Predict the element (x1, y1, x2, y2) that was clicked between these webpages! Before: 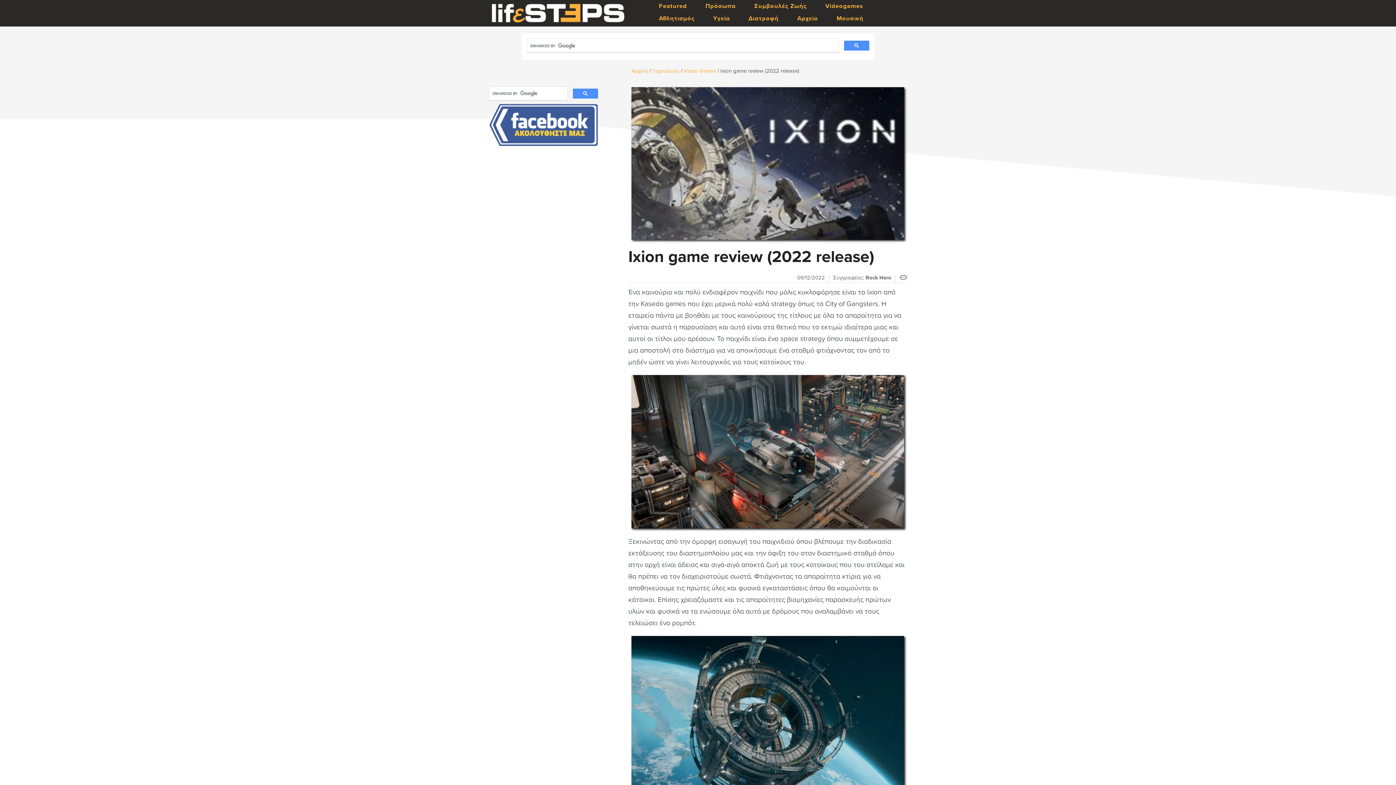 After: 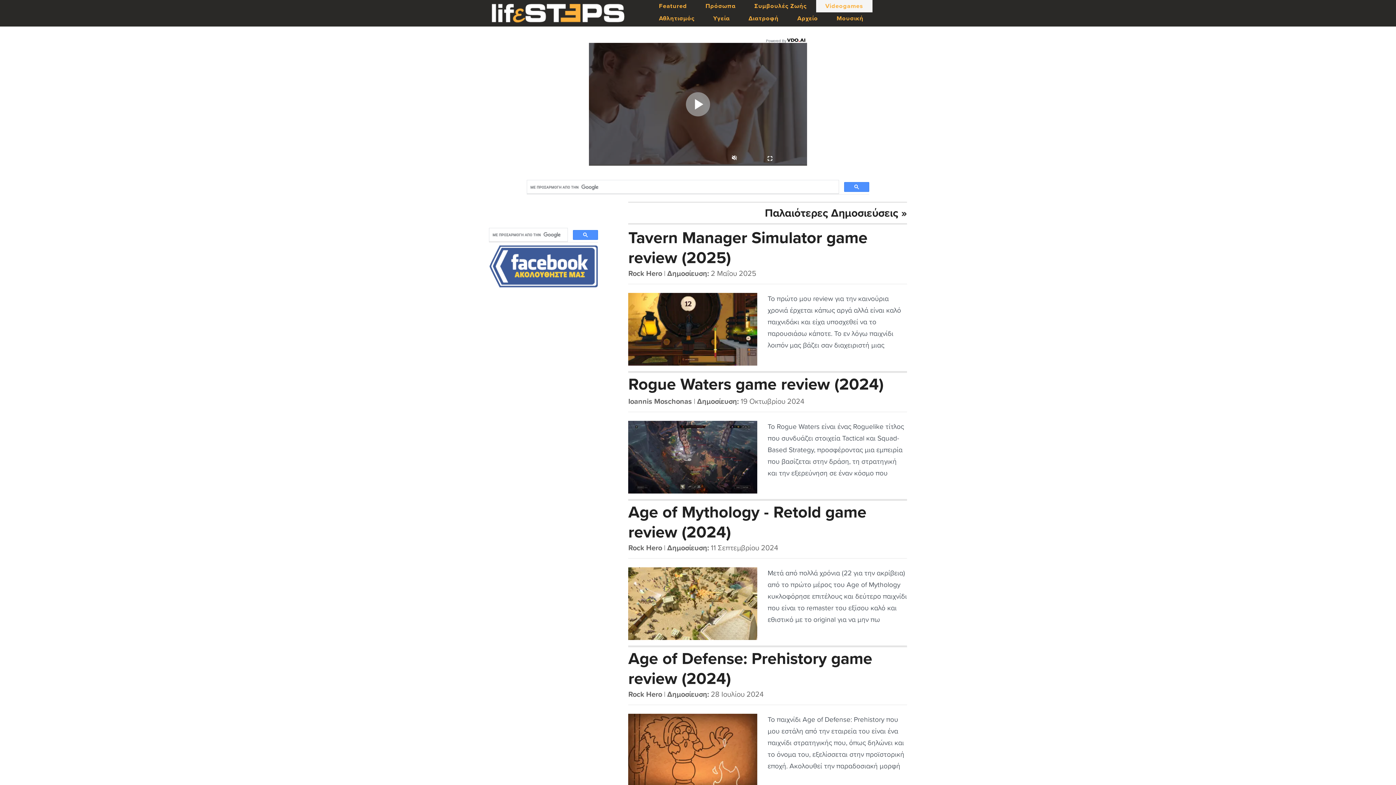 Action: bbox: (816, 0, 872, 12) label: Videogames